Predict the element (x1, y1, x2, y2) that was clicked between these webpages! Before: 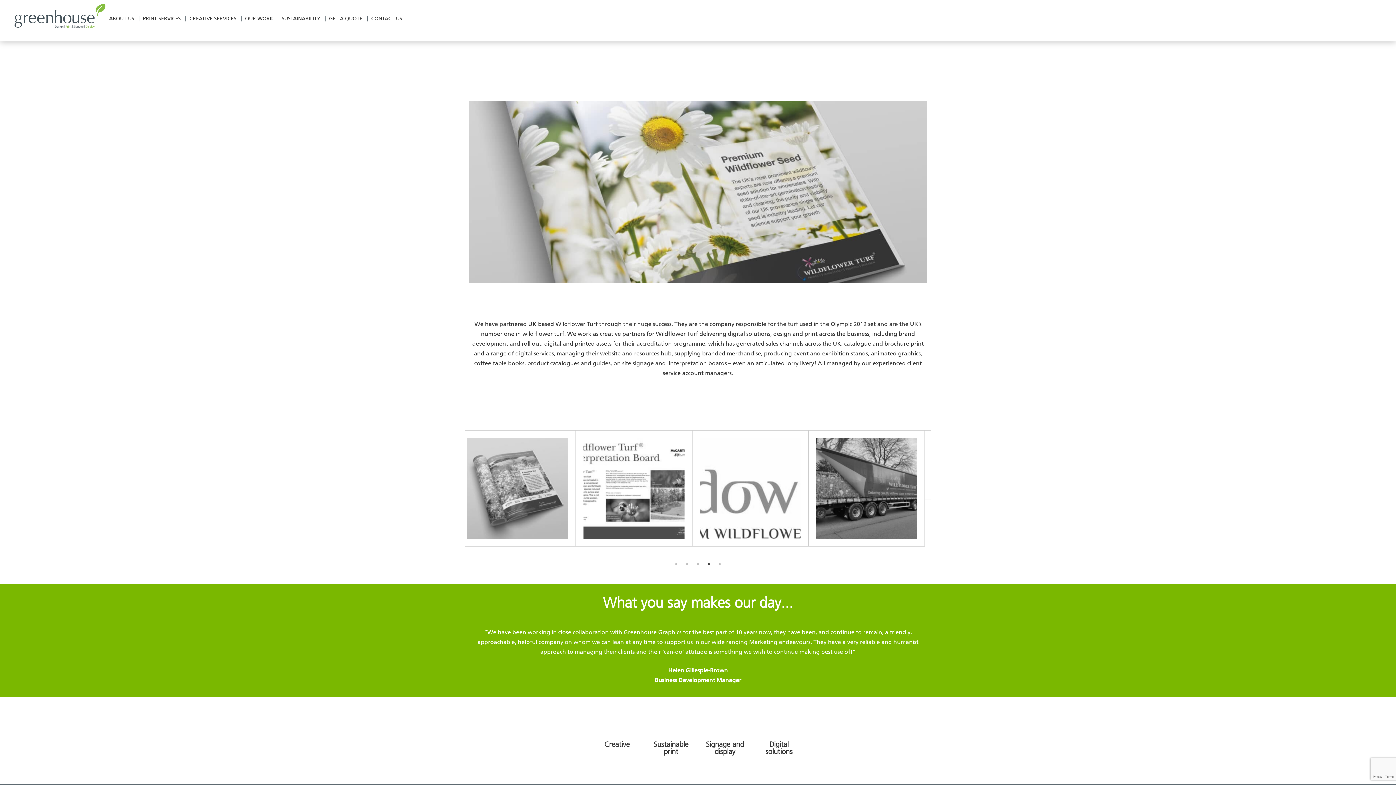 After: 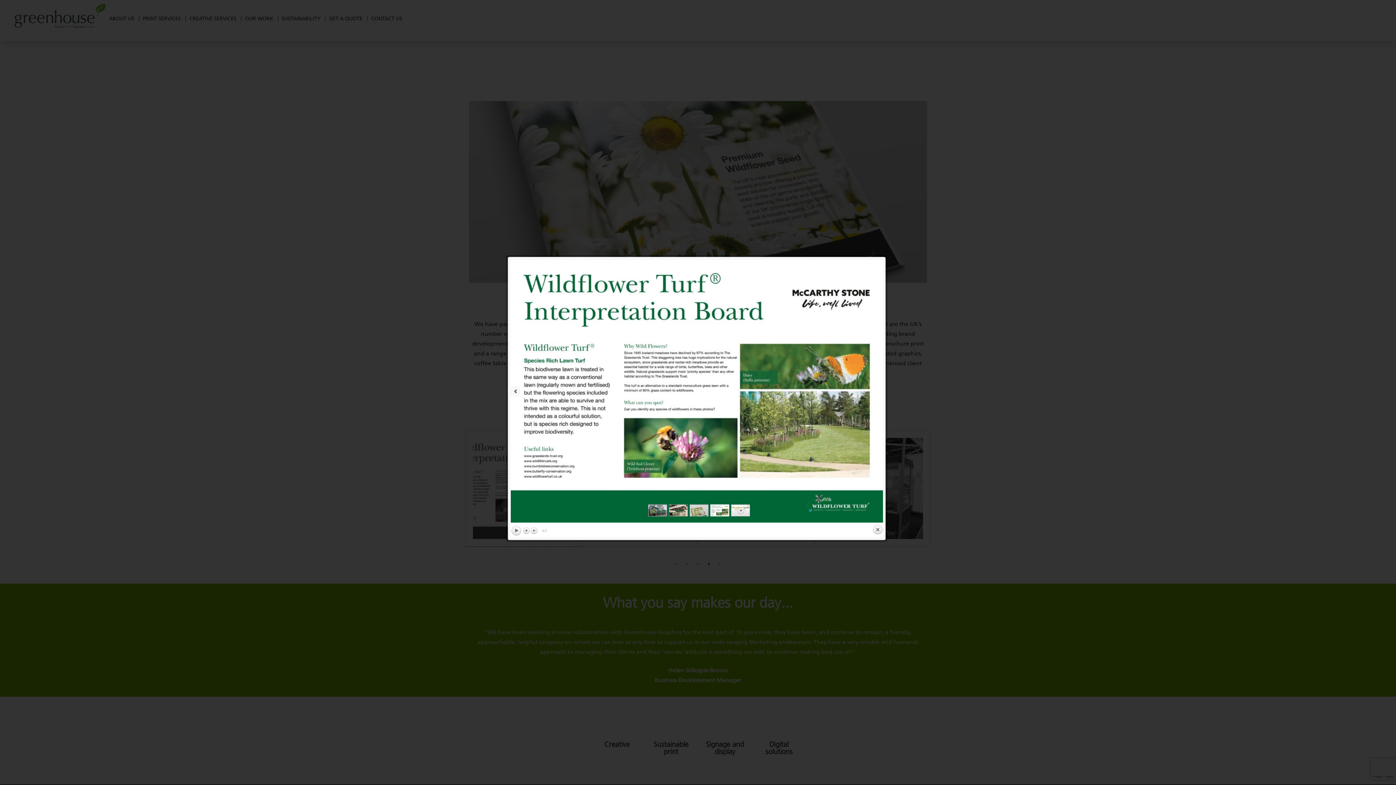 Action: bbox: (581, 430, 698, 546)